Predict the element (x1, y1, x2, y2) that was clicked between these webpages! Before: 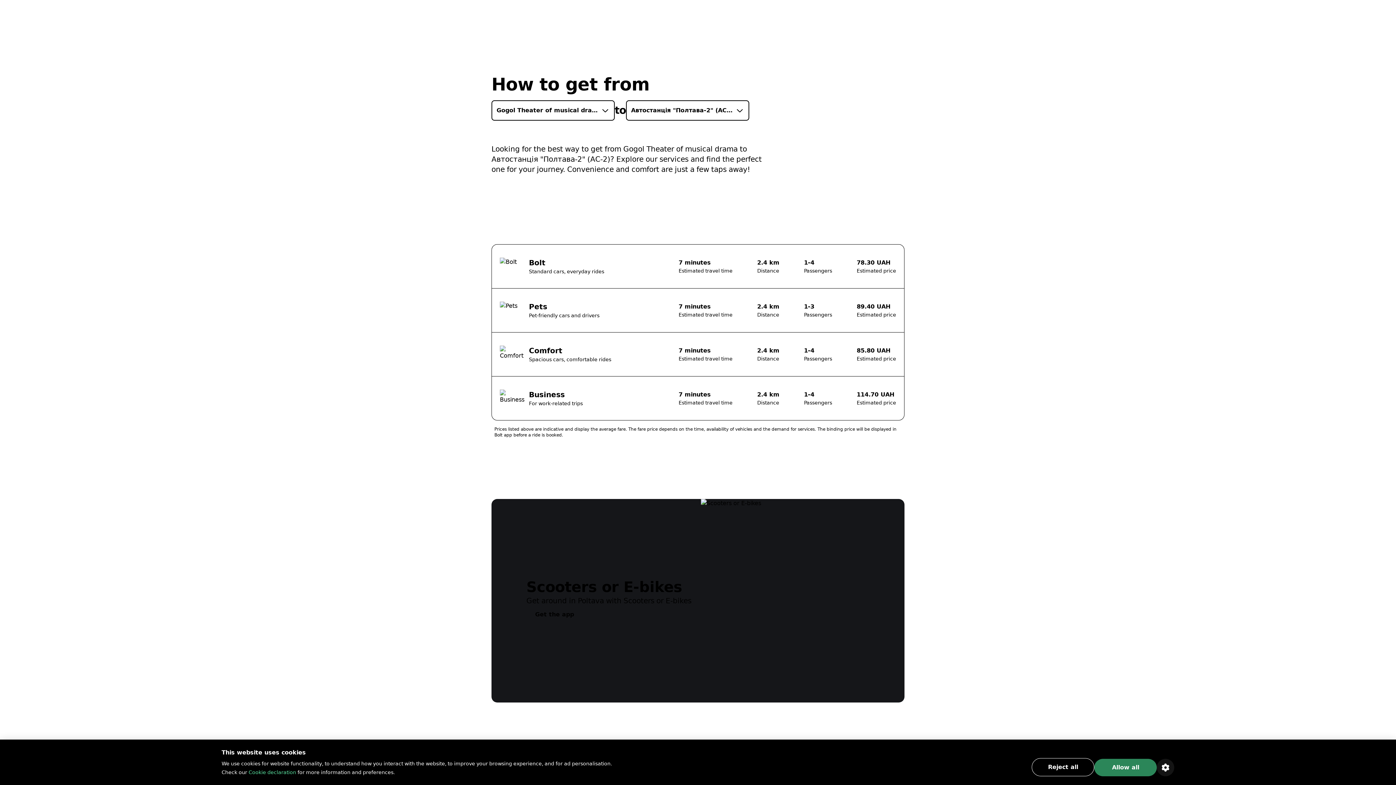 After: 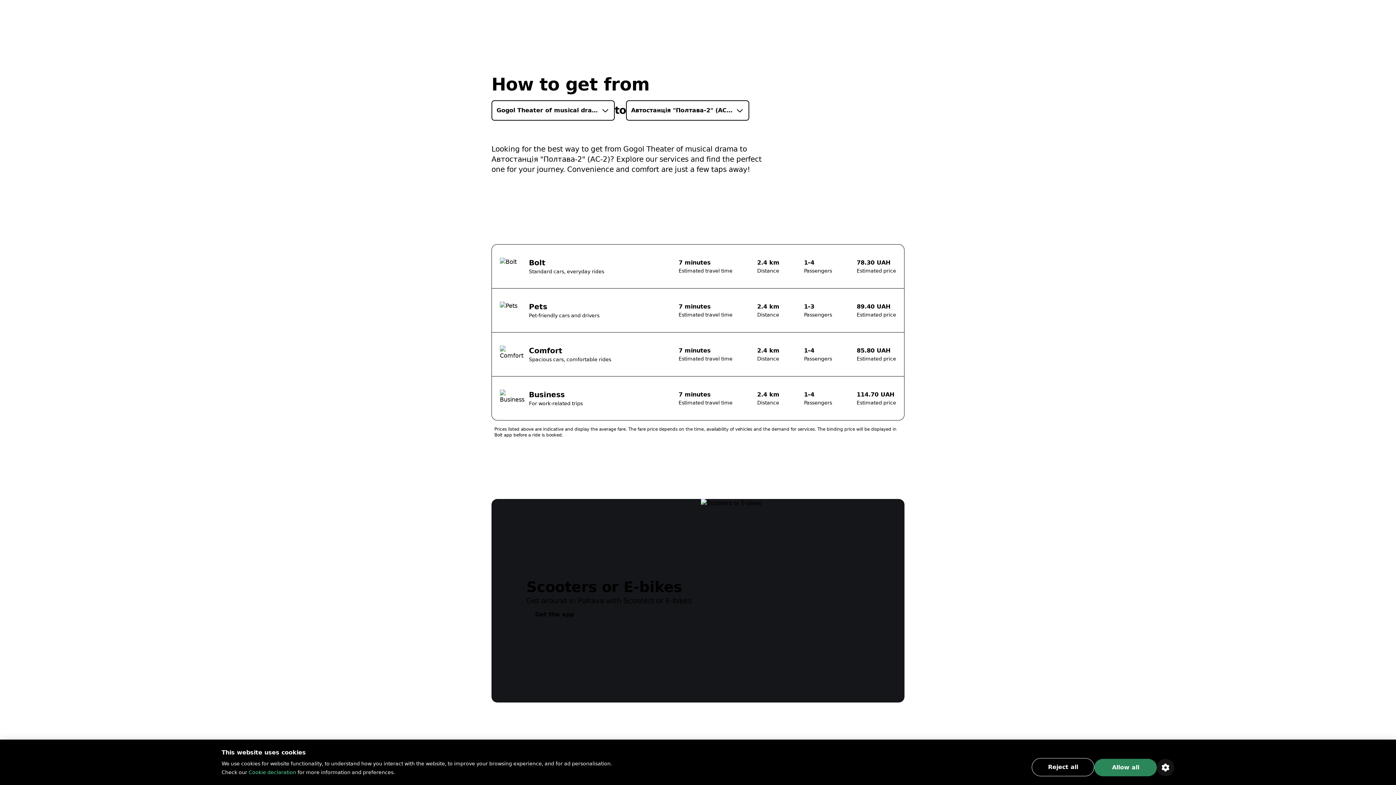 Action: label: Gogol Theater of musical drama bbox: (491, 100, 614, 120)